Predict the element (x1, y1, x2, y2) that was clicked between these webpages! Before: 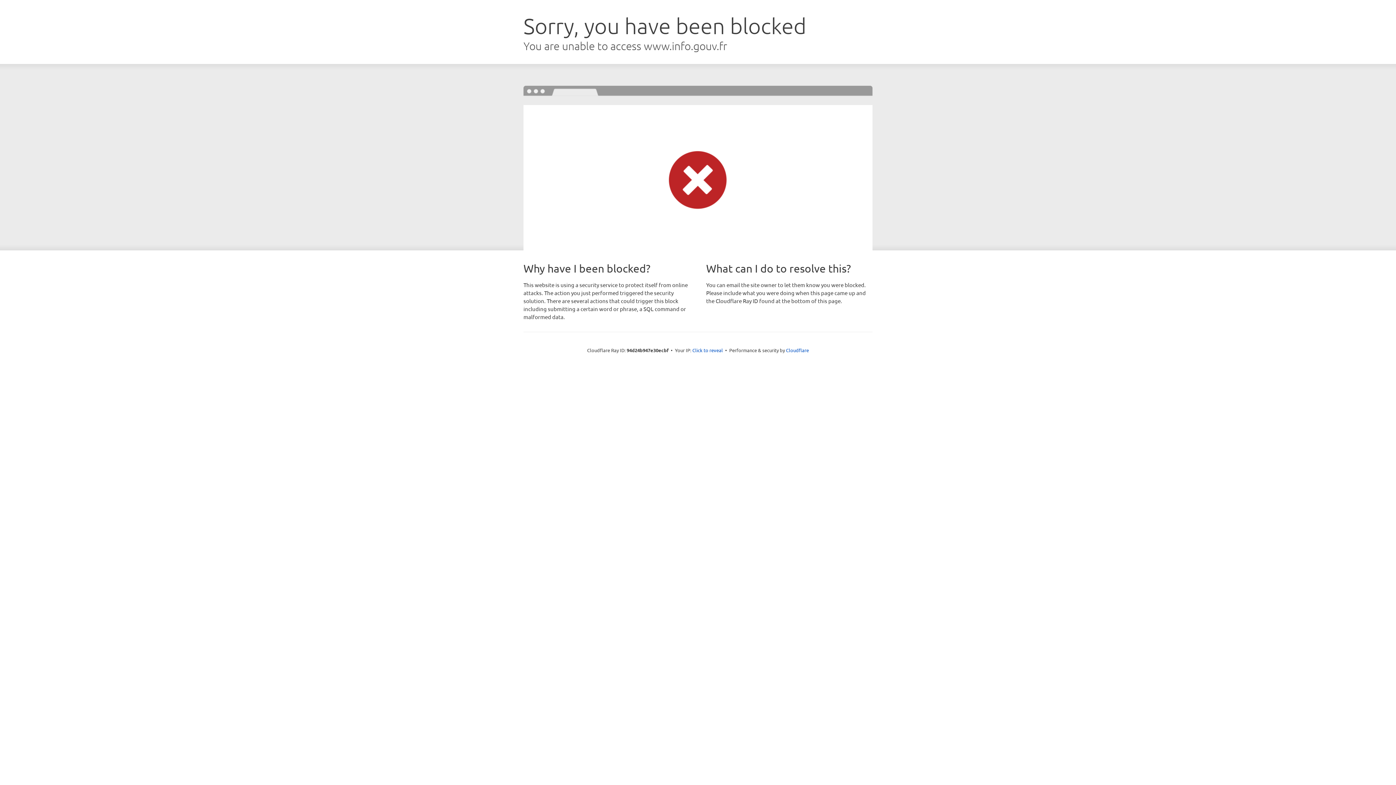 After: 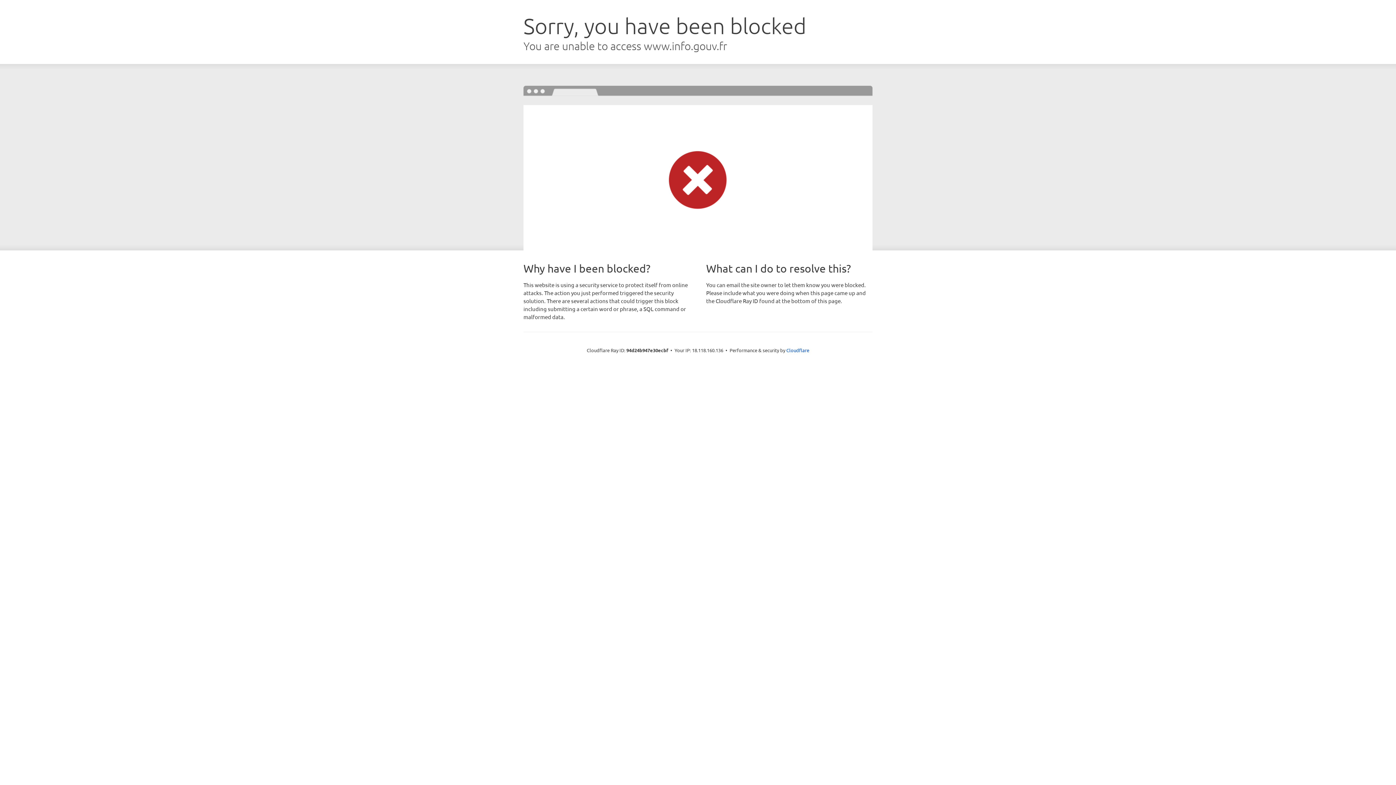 Action: label: Click to reveal bbox: (692, 346, 723, 353)